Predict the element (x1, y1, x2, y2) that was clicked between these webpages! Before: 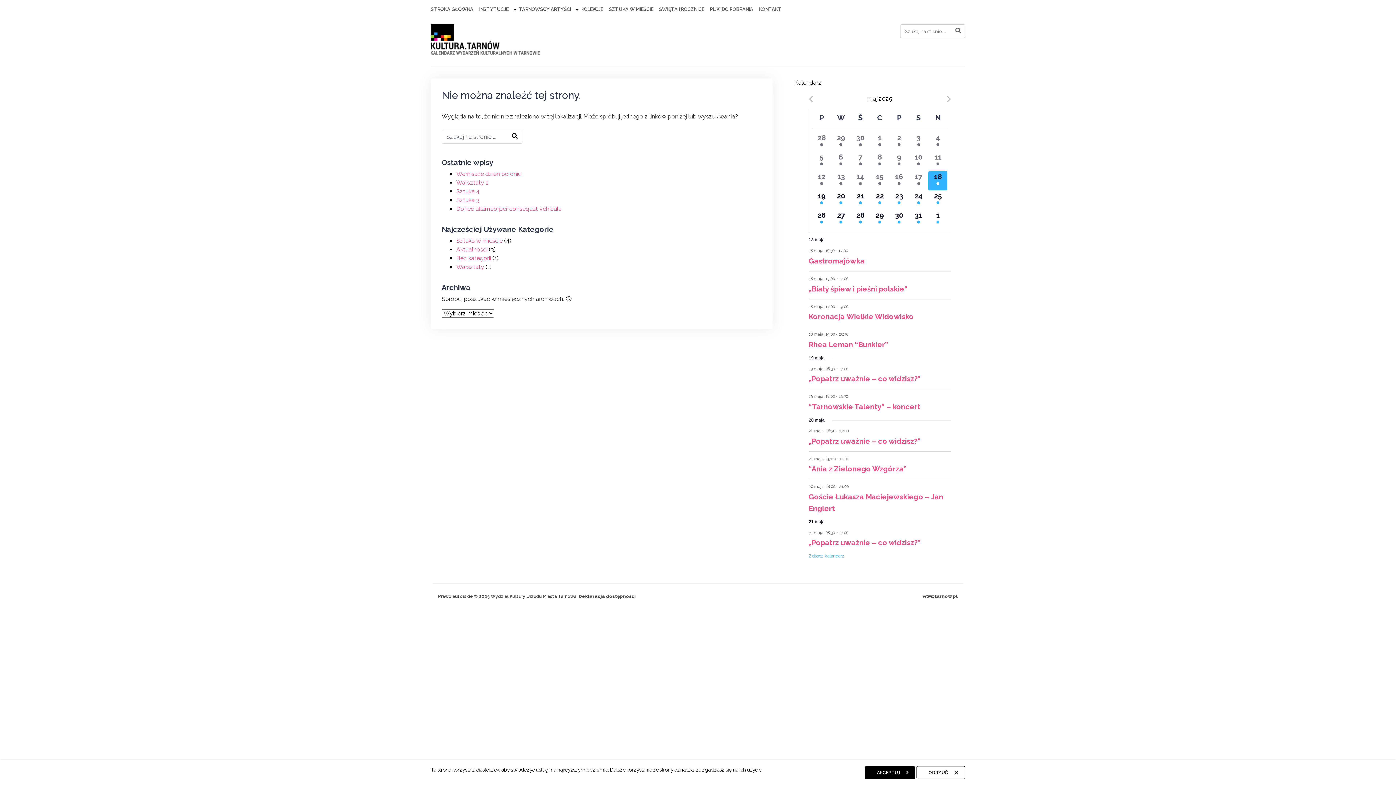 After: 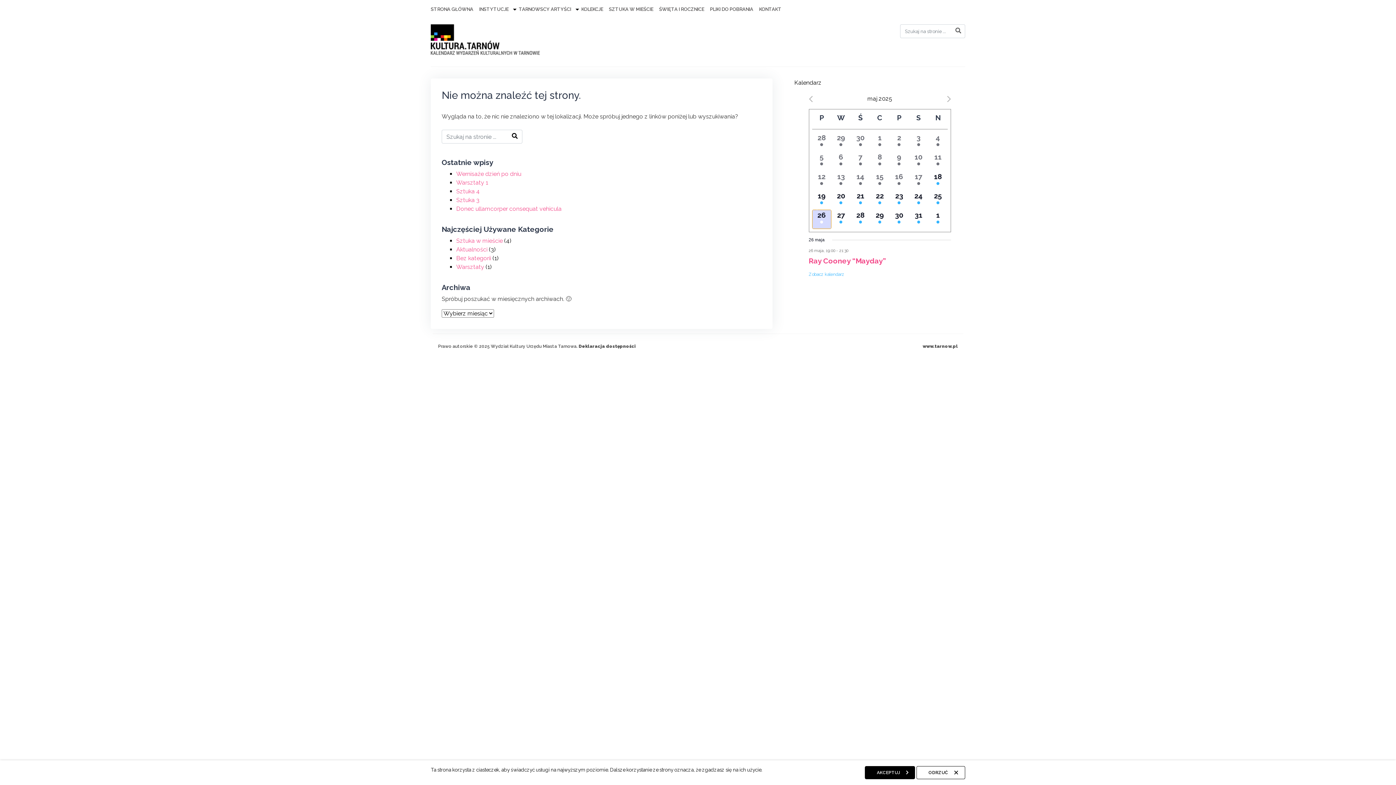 Action: label: 1 wydarzenie,
26 bbox: (812, 209, 831, 229)